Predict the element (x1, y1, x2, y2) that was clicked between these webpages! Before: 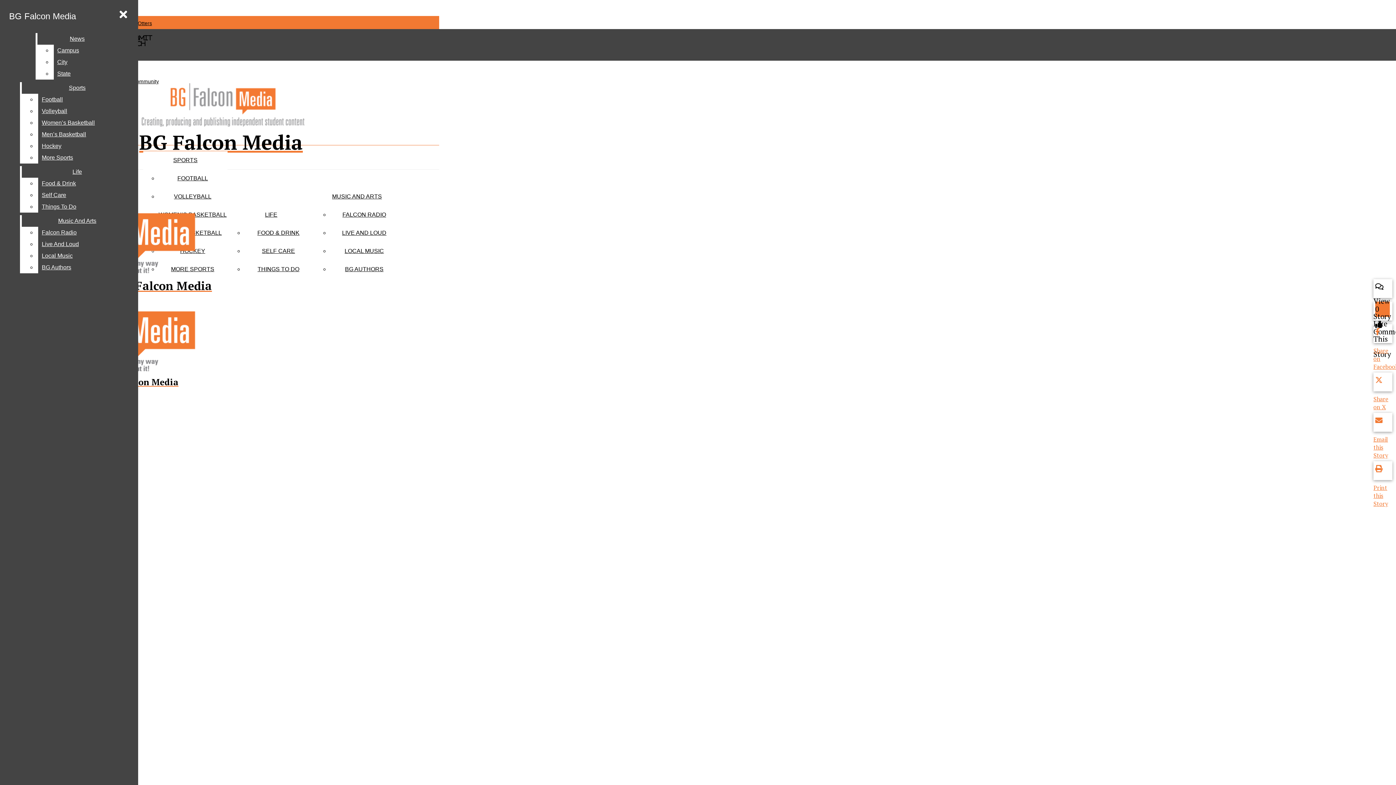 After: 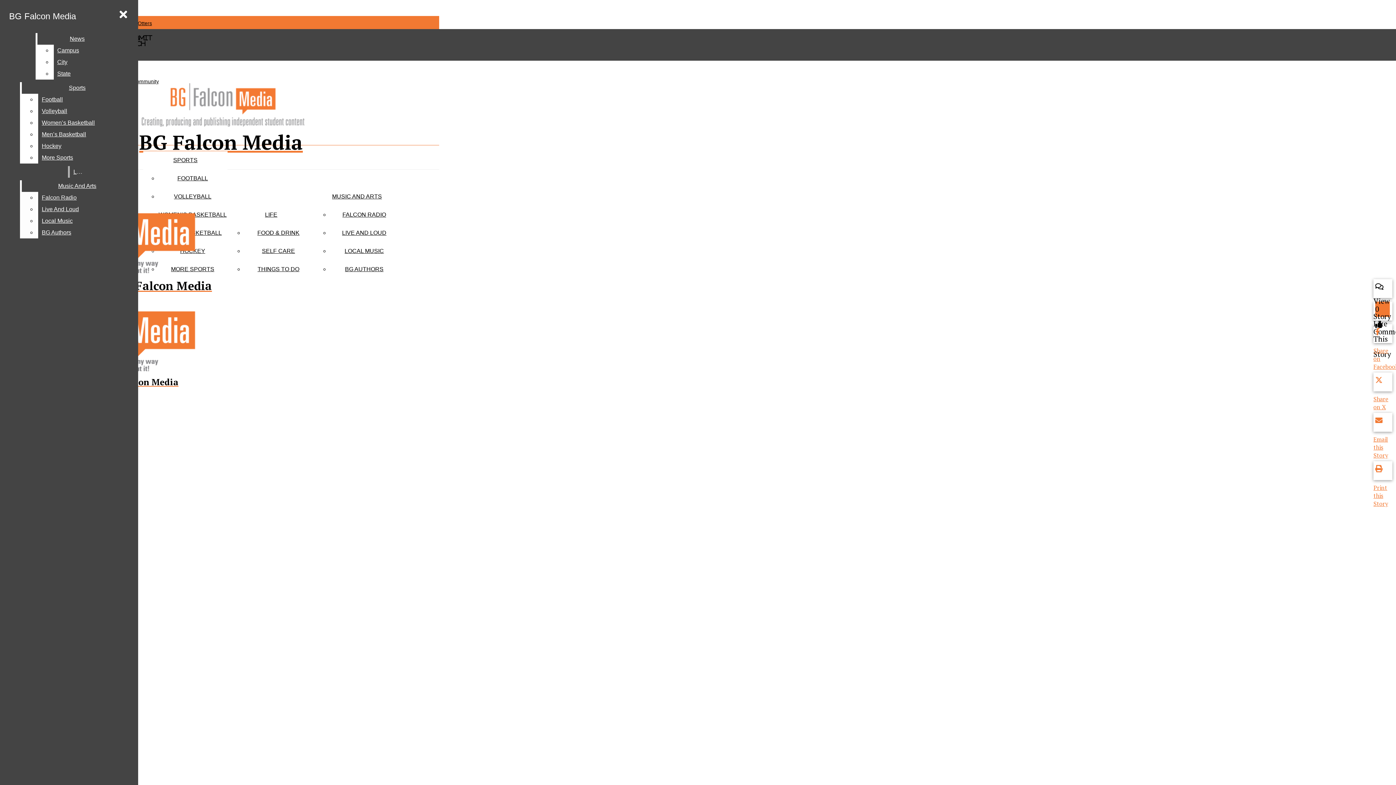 Action: label: Self Care bbox: (38, 189, 132, 201)